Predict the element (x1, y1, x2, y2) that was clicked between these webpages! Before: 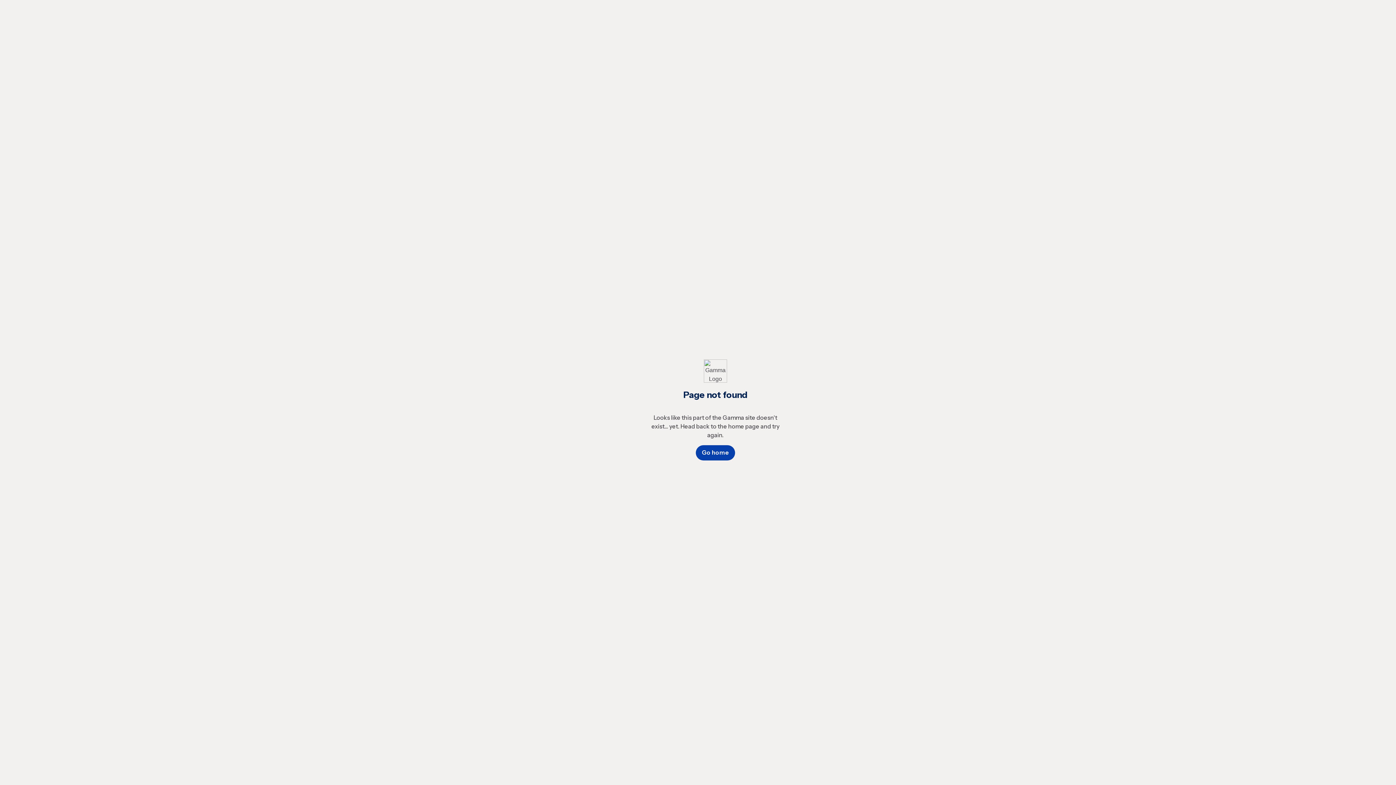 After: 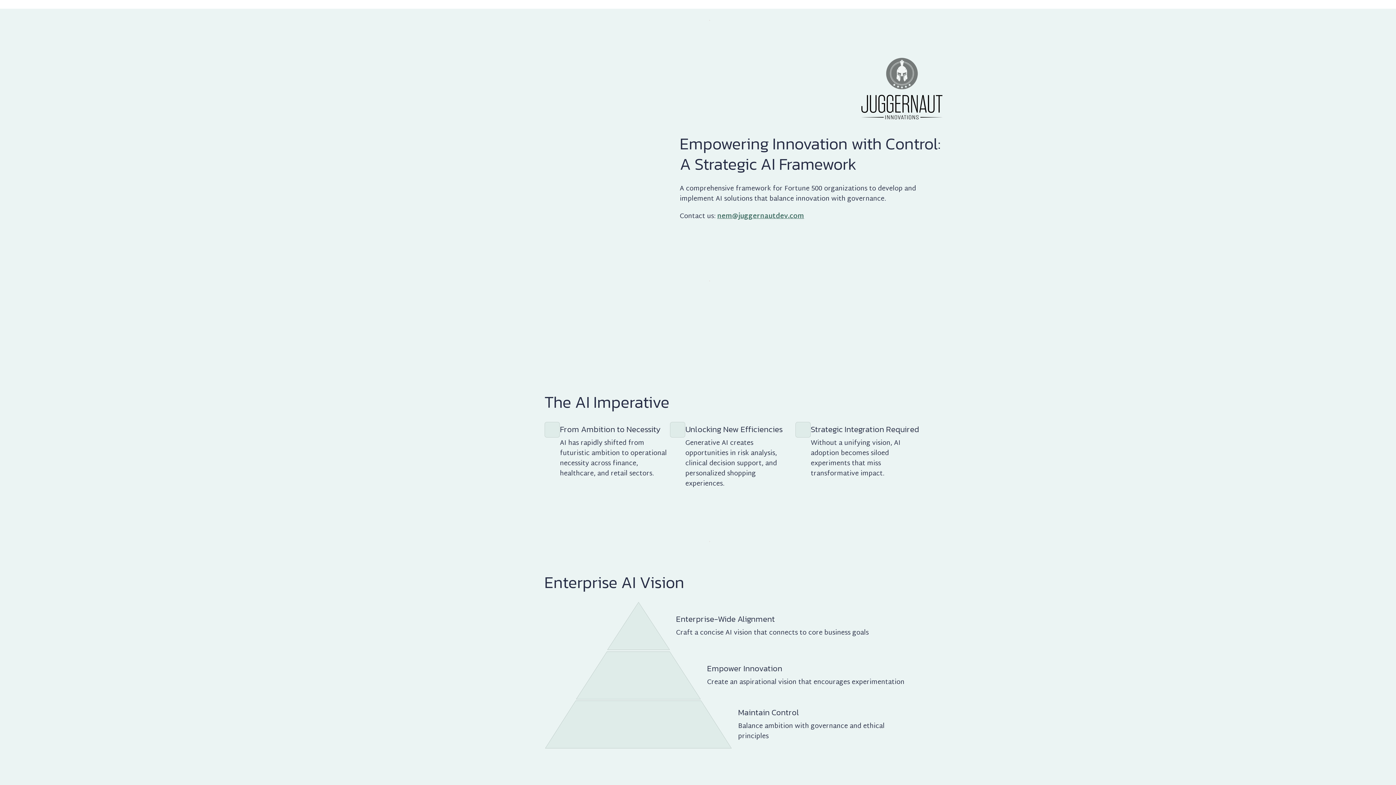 Action: label: Go home bbox: (696, 445, 735, 460)